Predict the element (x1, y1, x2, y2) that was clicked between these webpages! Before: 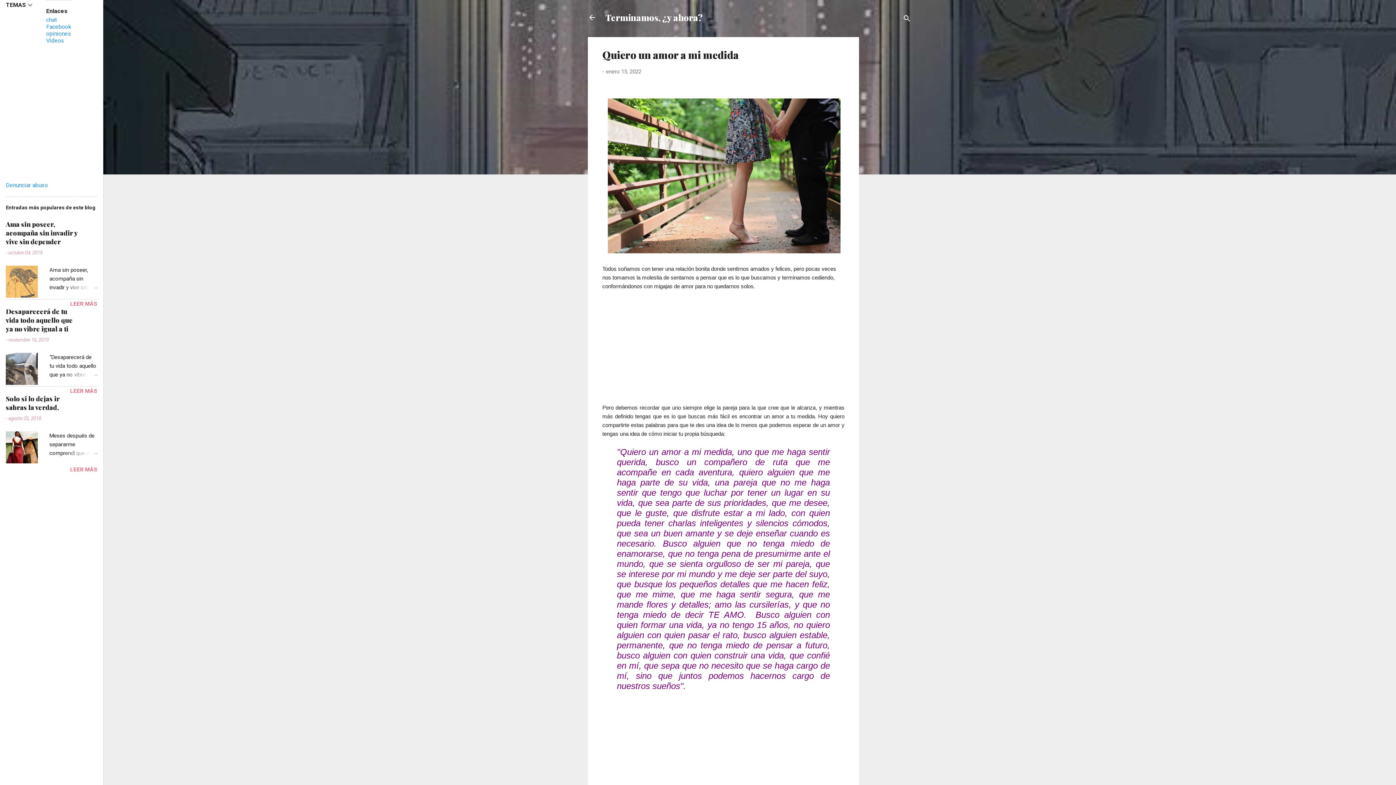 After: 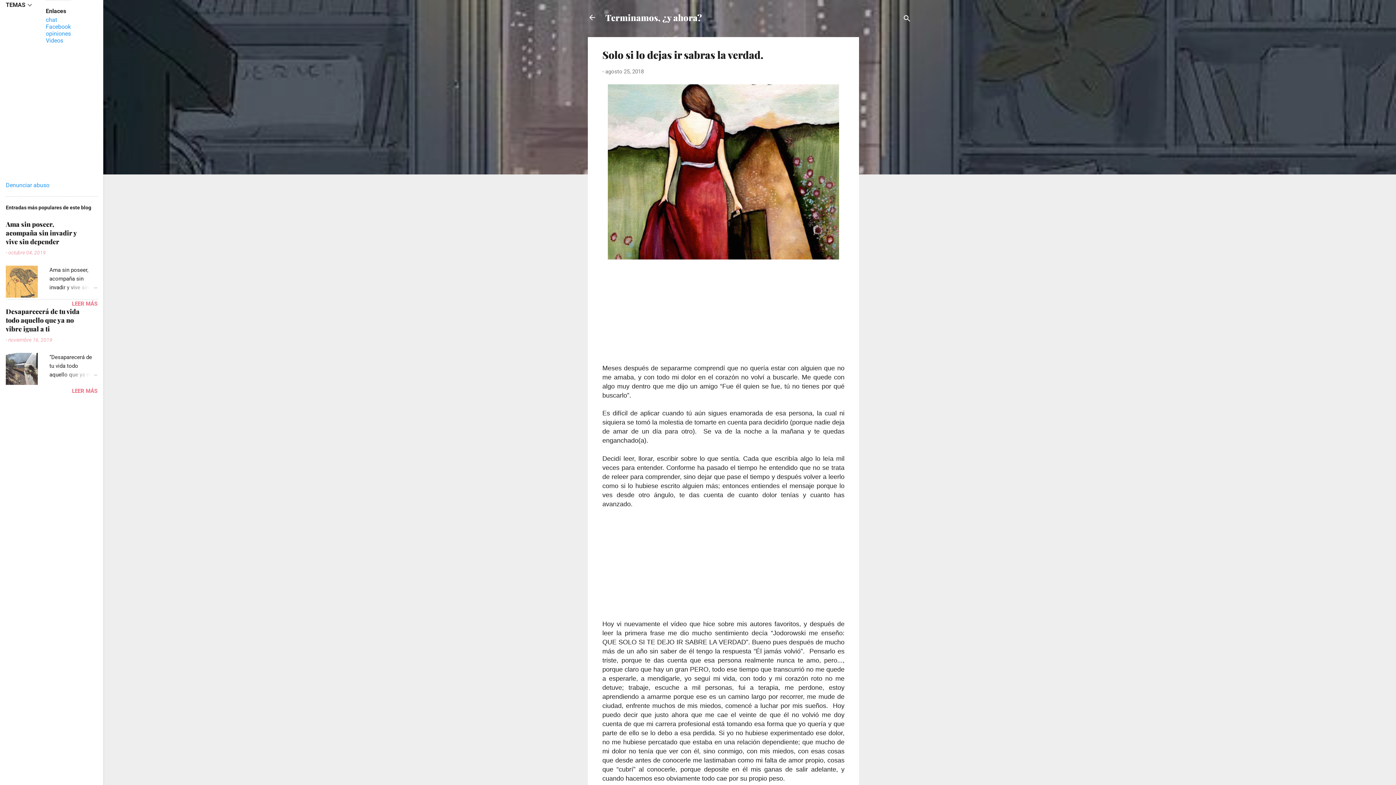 Action: bbox: (62, 449, 97, 457)